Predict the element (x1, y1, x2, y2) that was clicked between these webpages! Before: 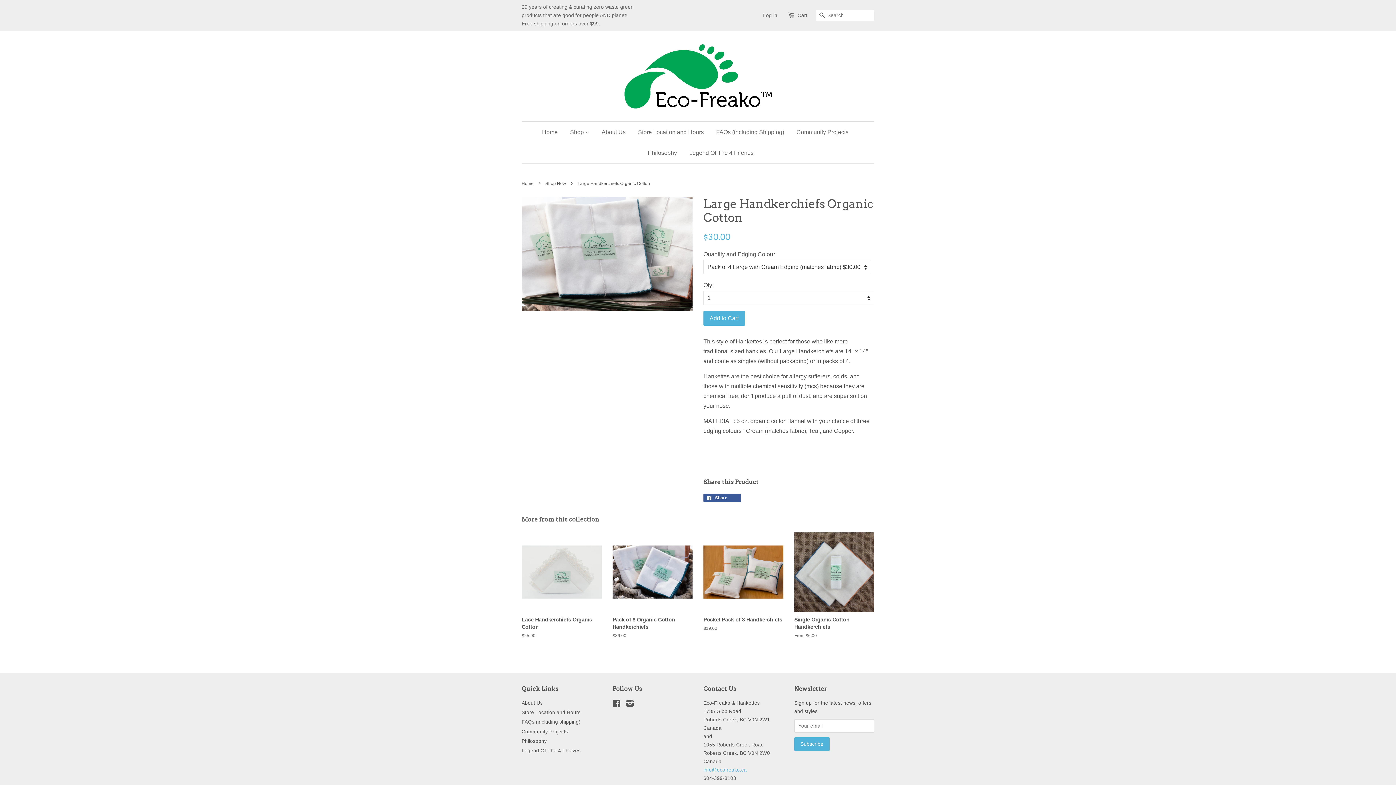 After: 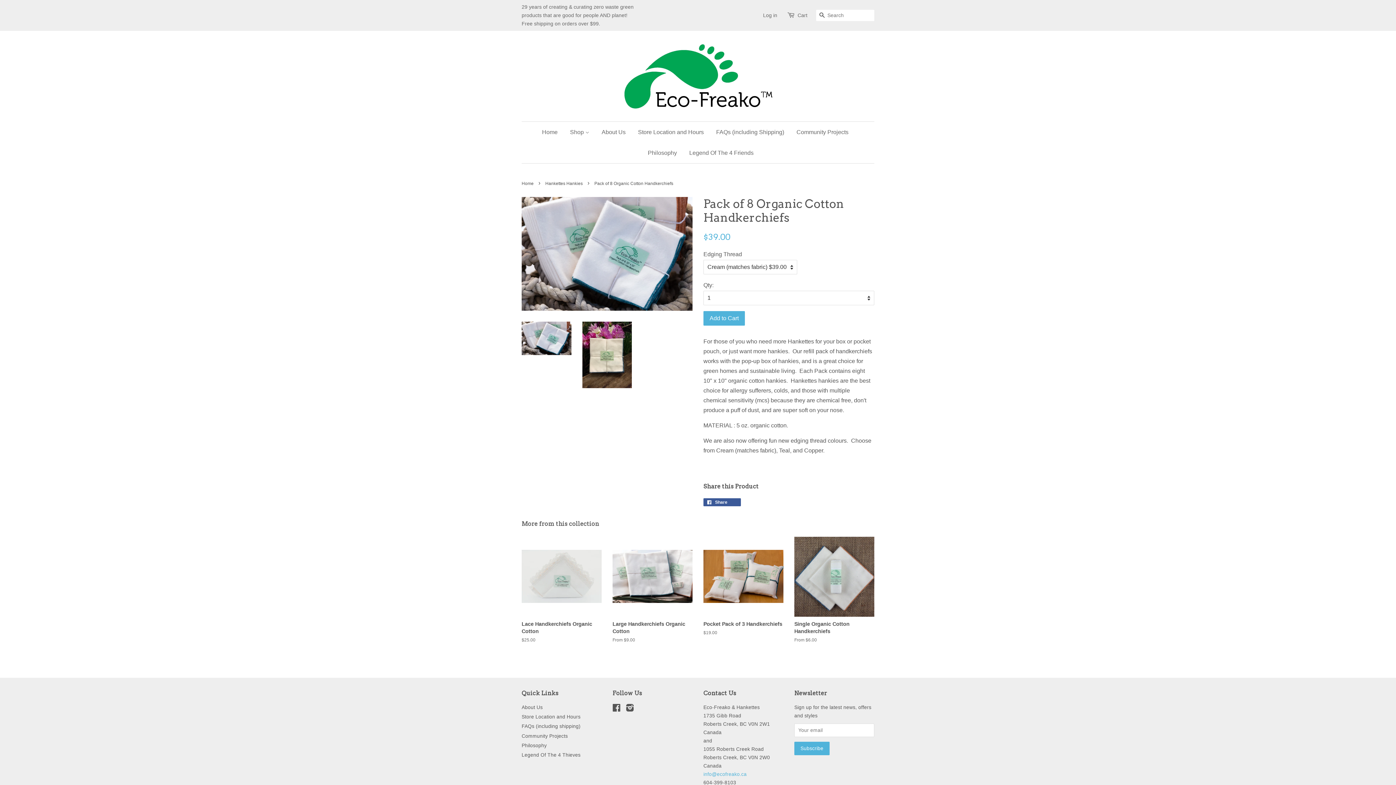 Action: label: Pack of 8 Organic Cotton Handkerchiefs

$39.00 bbox: (612, 532, 692, 651)